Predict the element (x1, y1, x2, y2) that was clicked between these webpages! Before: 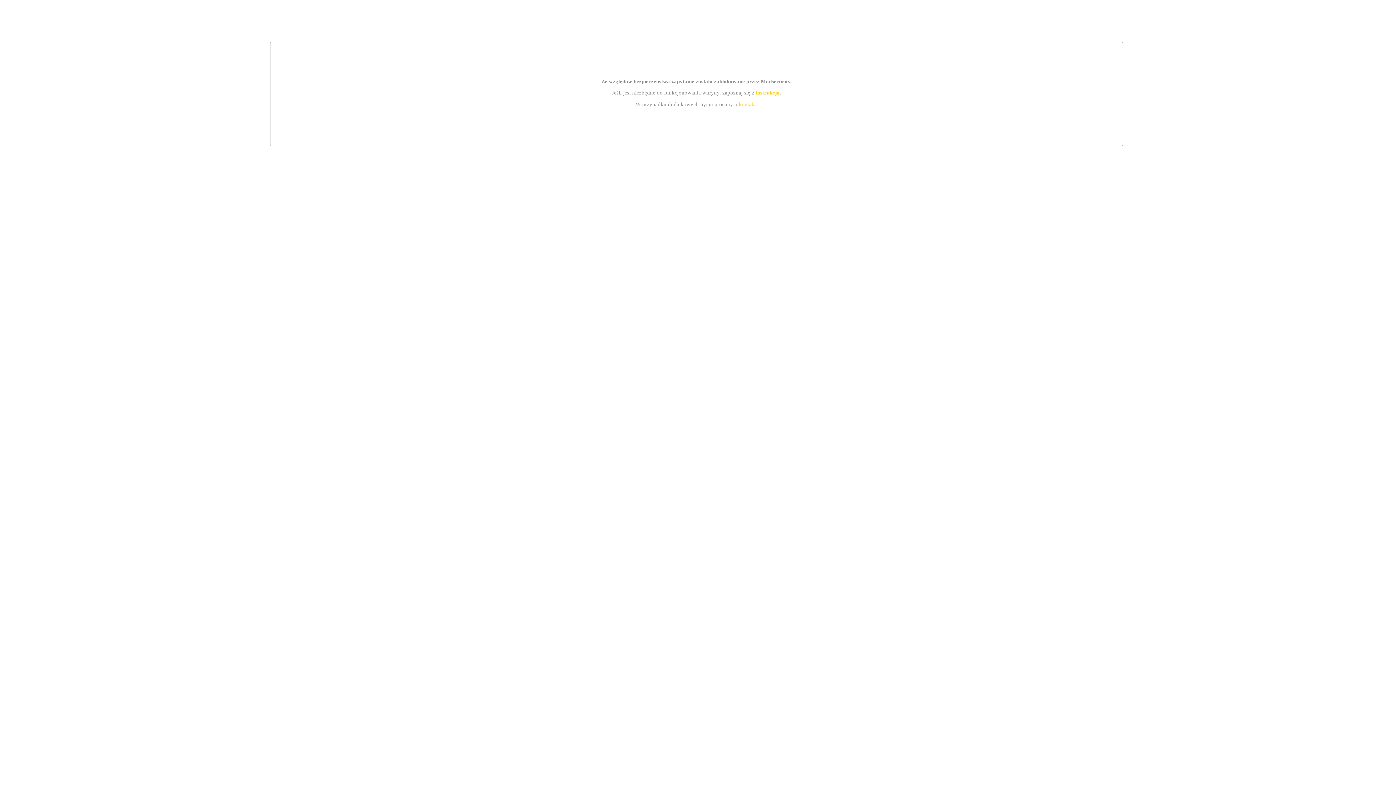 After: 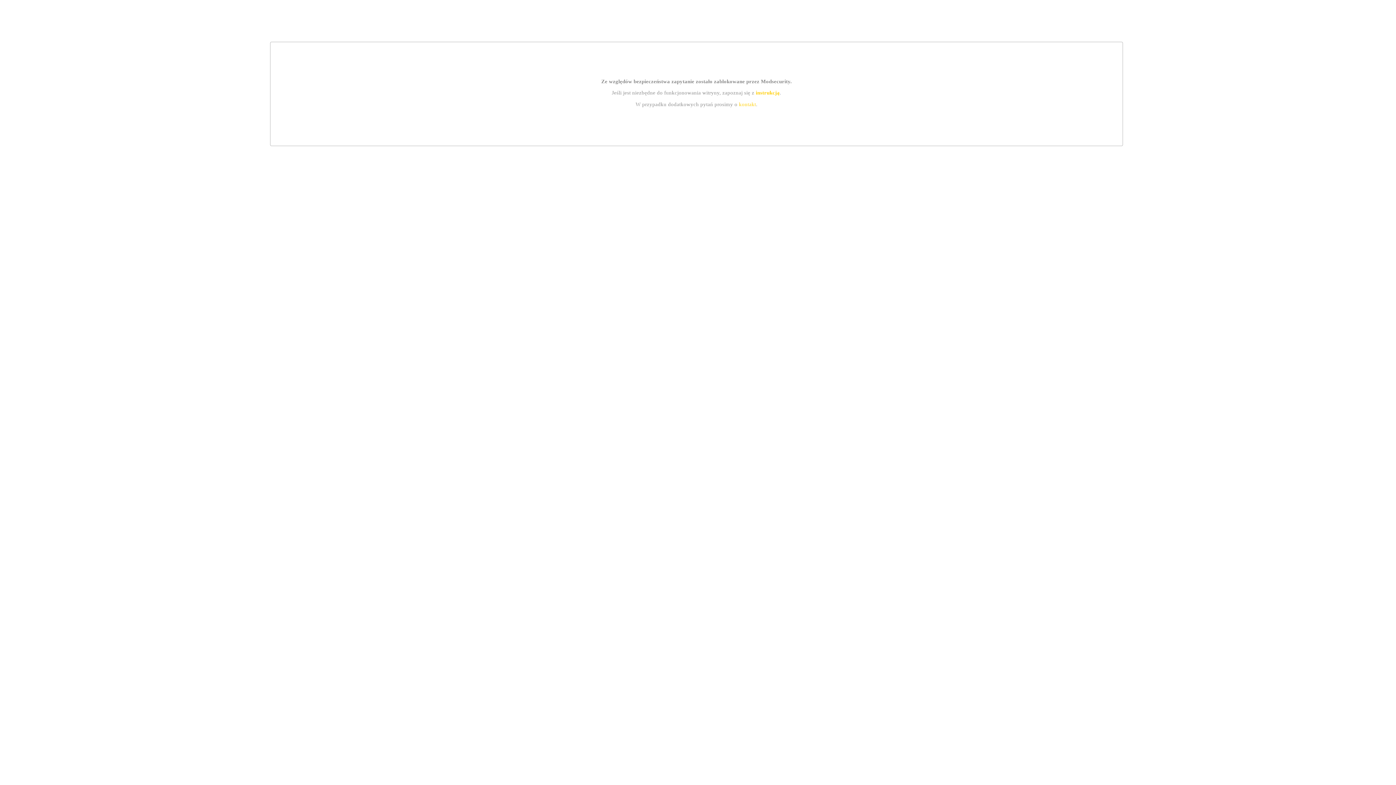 Action: bbox: (739, 101, 756, 107) label: kontakt